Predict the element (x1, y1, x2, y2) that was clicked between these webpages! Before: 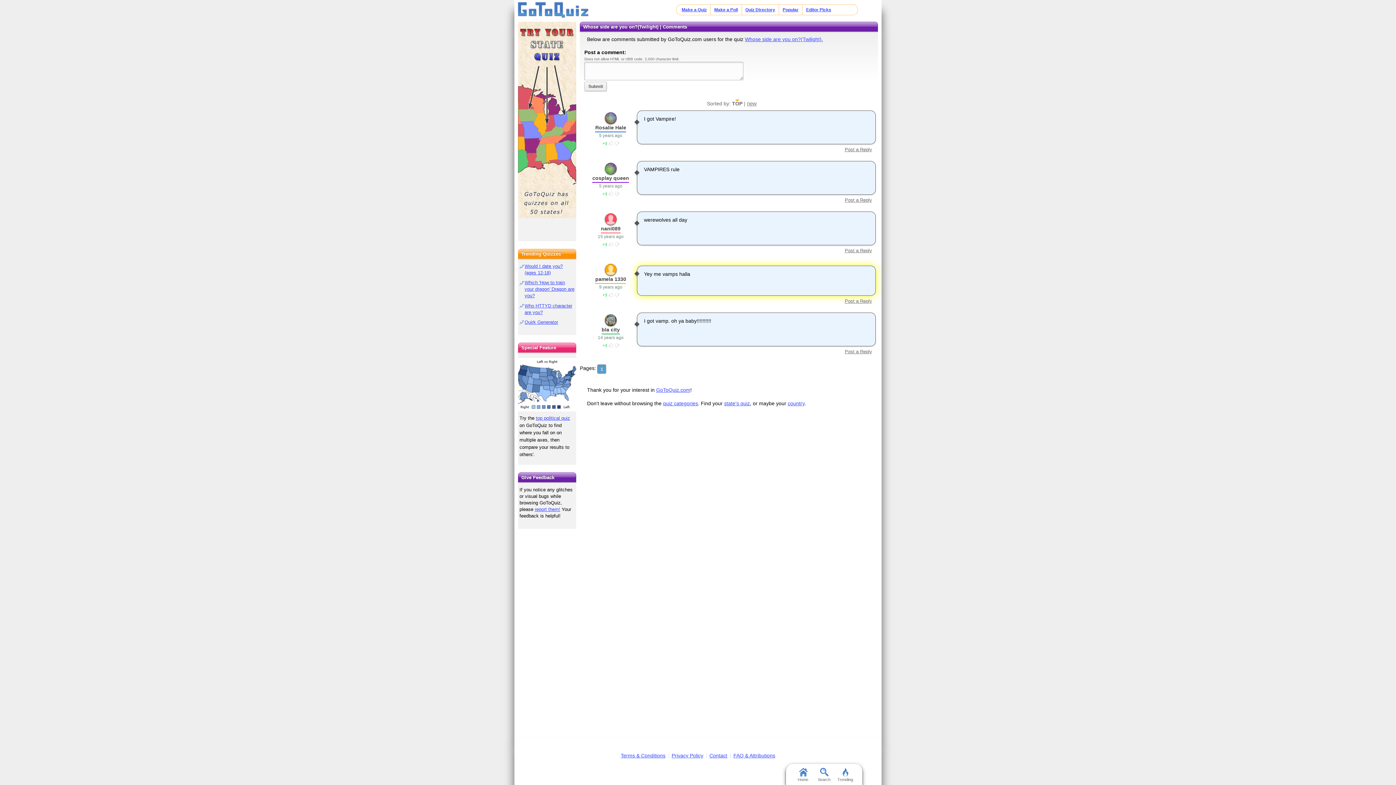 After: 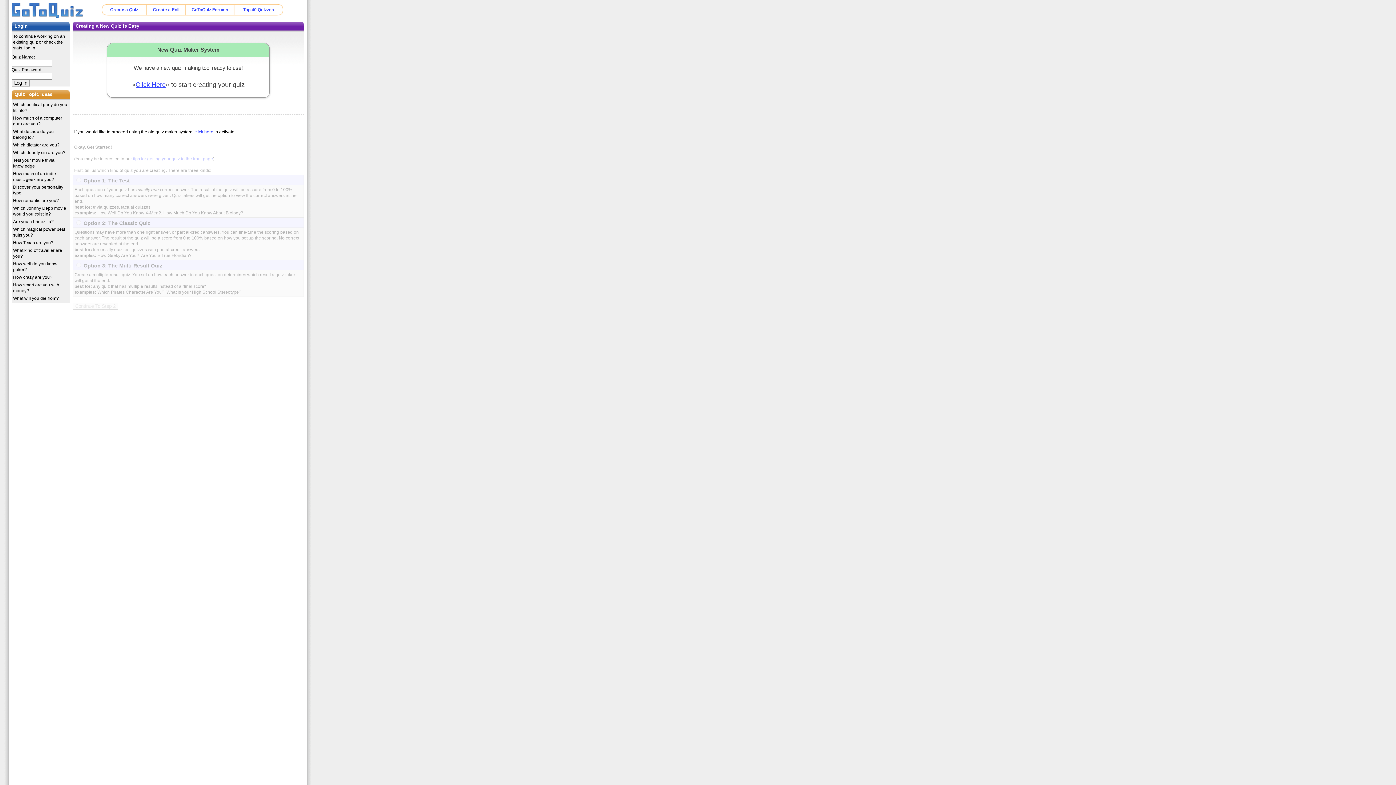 Action: label: Make a Quiz bbox: (681, 7, 706, 12)